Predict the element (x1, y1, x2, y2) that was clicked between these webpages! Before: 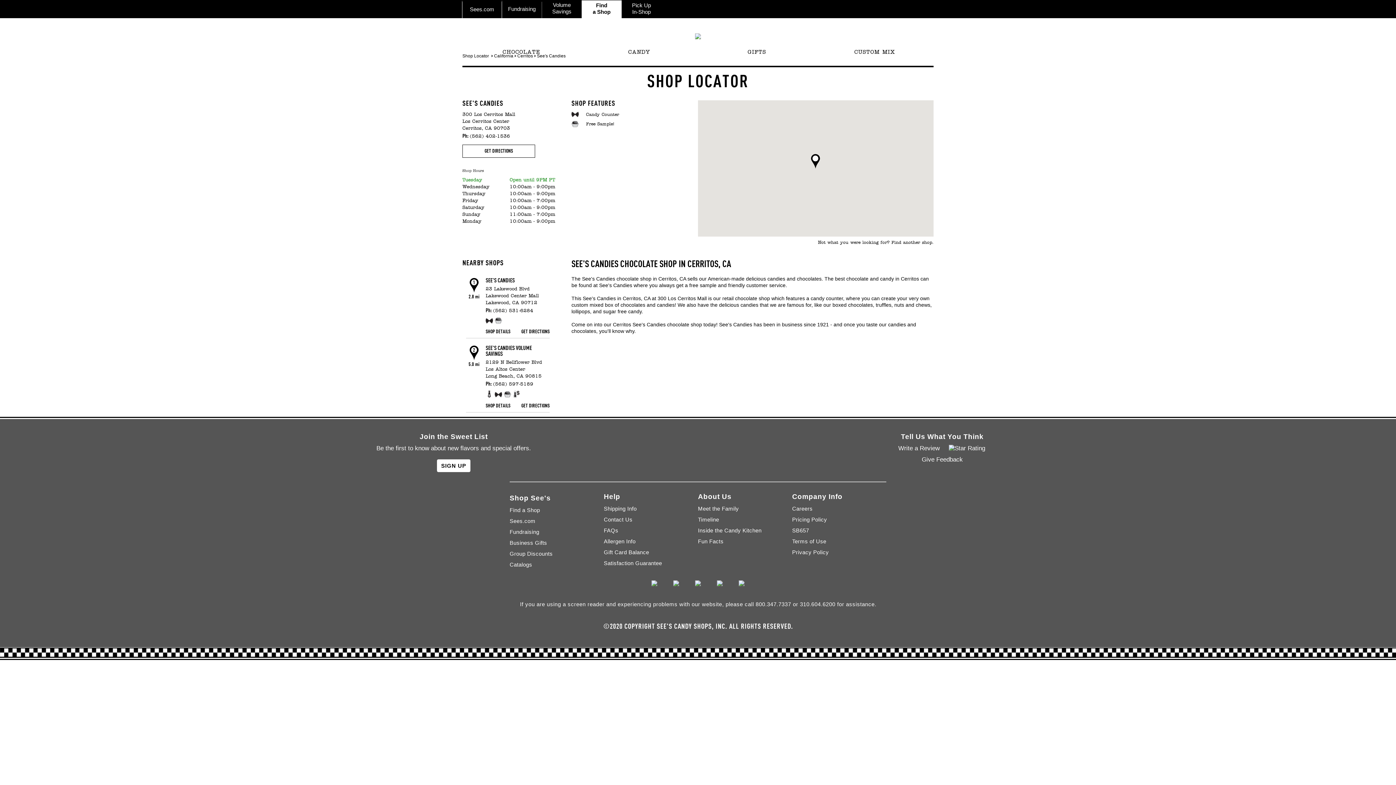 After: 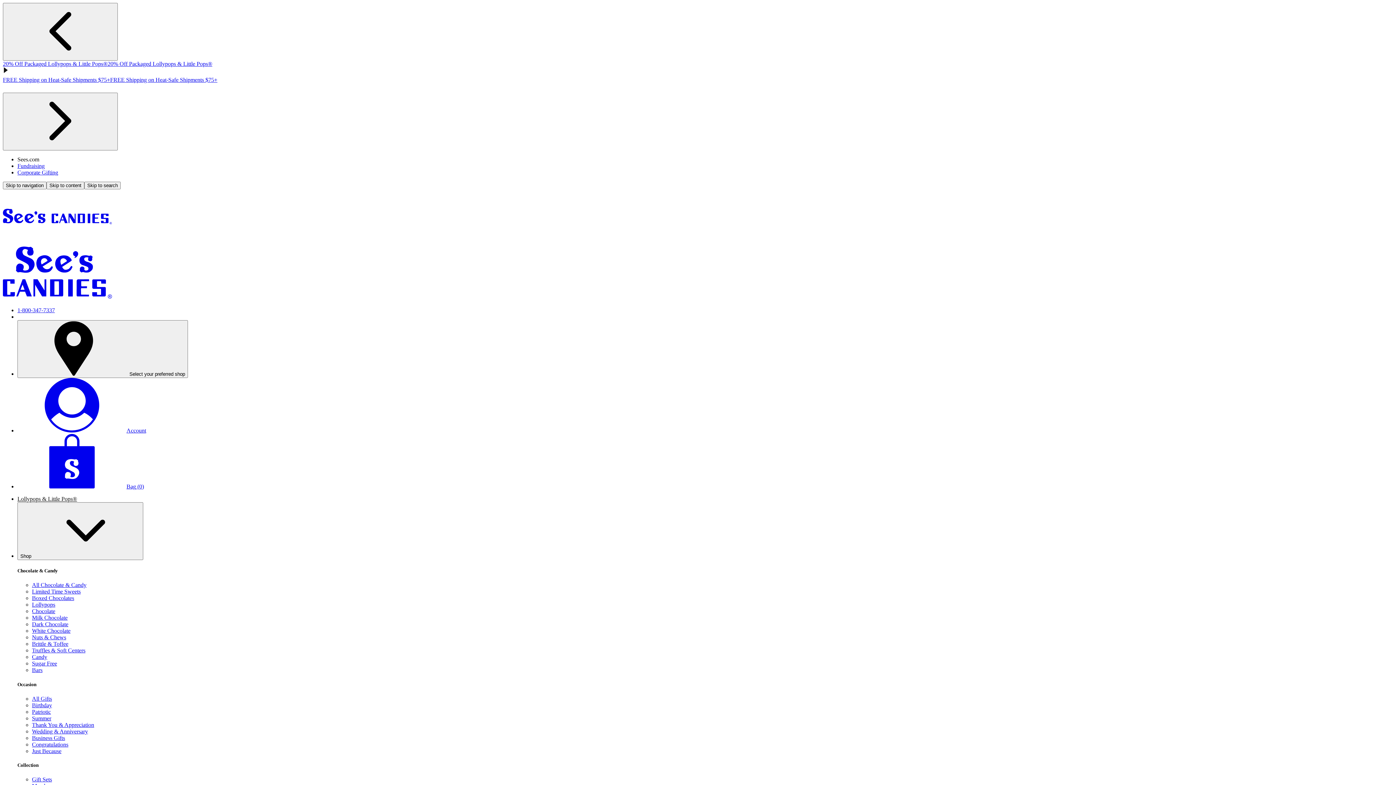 Action: label: Write a Review bbox: (898, 445, 940, 452)